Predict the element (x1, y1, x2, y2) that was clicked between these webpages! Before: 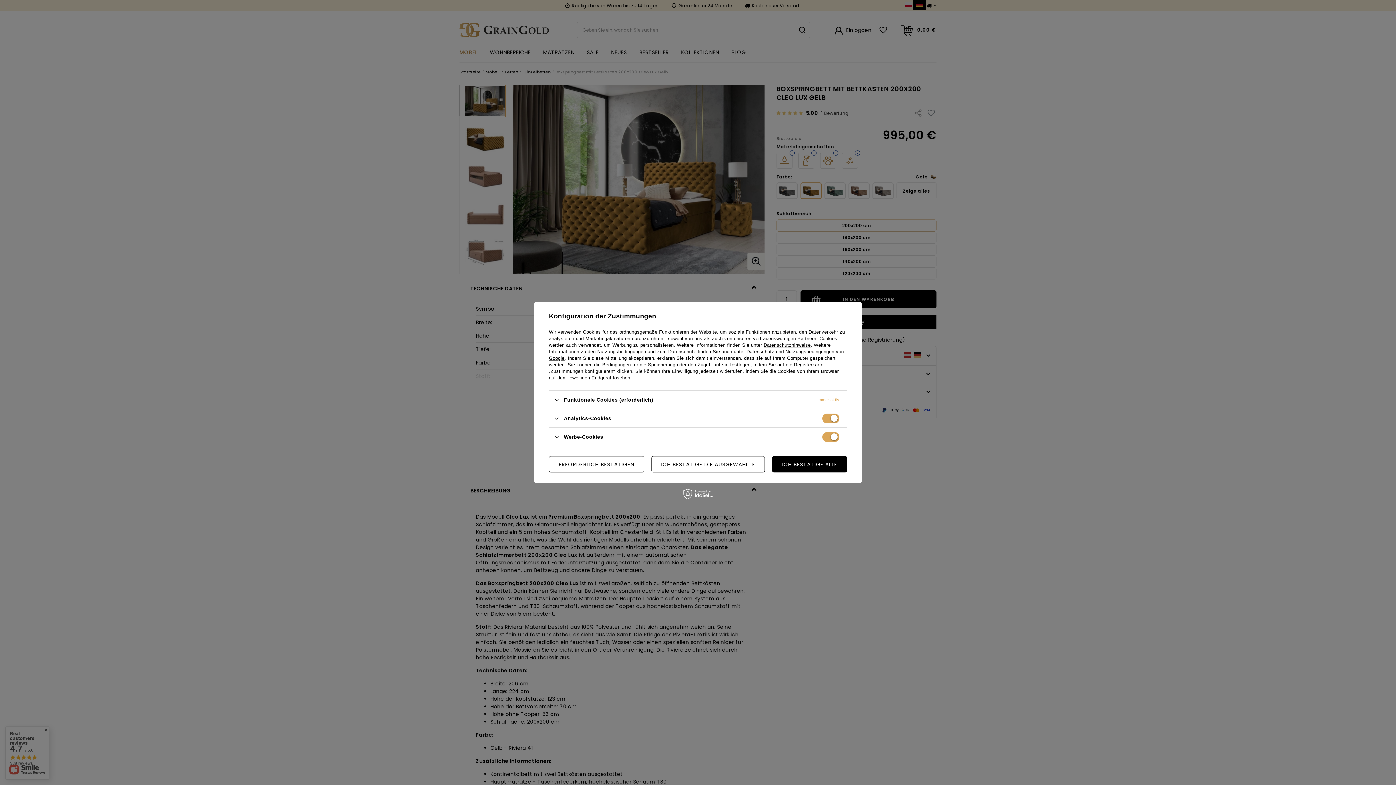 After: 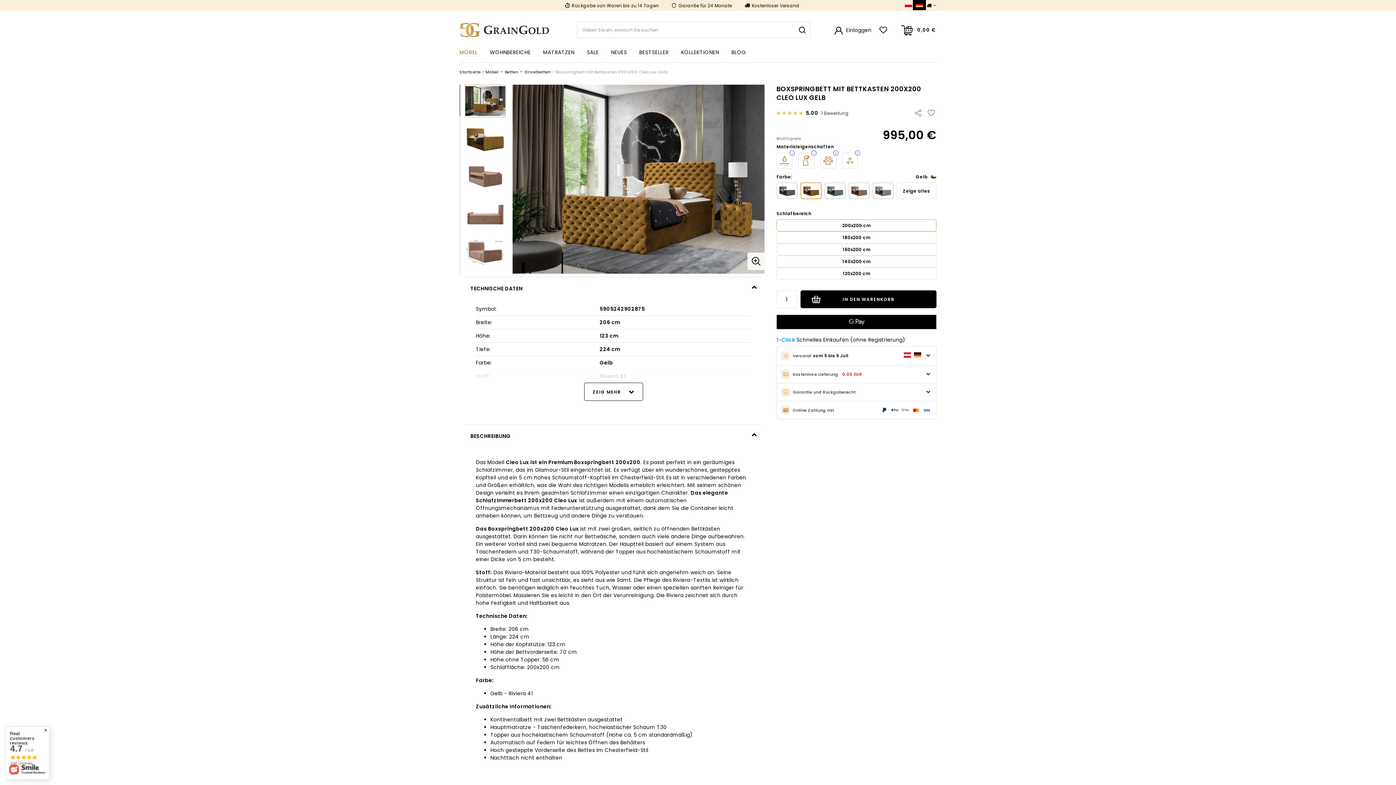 Action: bbox: (651, 456, 765, 472) label: ICH BESTÄTIGE DIE AUSGEWÄHLTE